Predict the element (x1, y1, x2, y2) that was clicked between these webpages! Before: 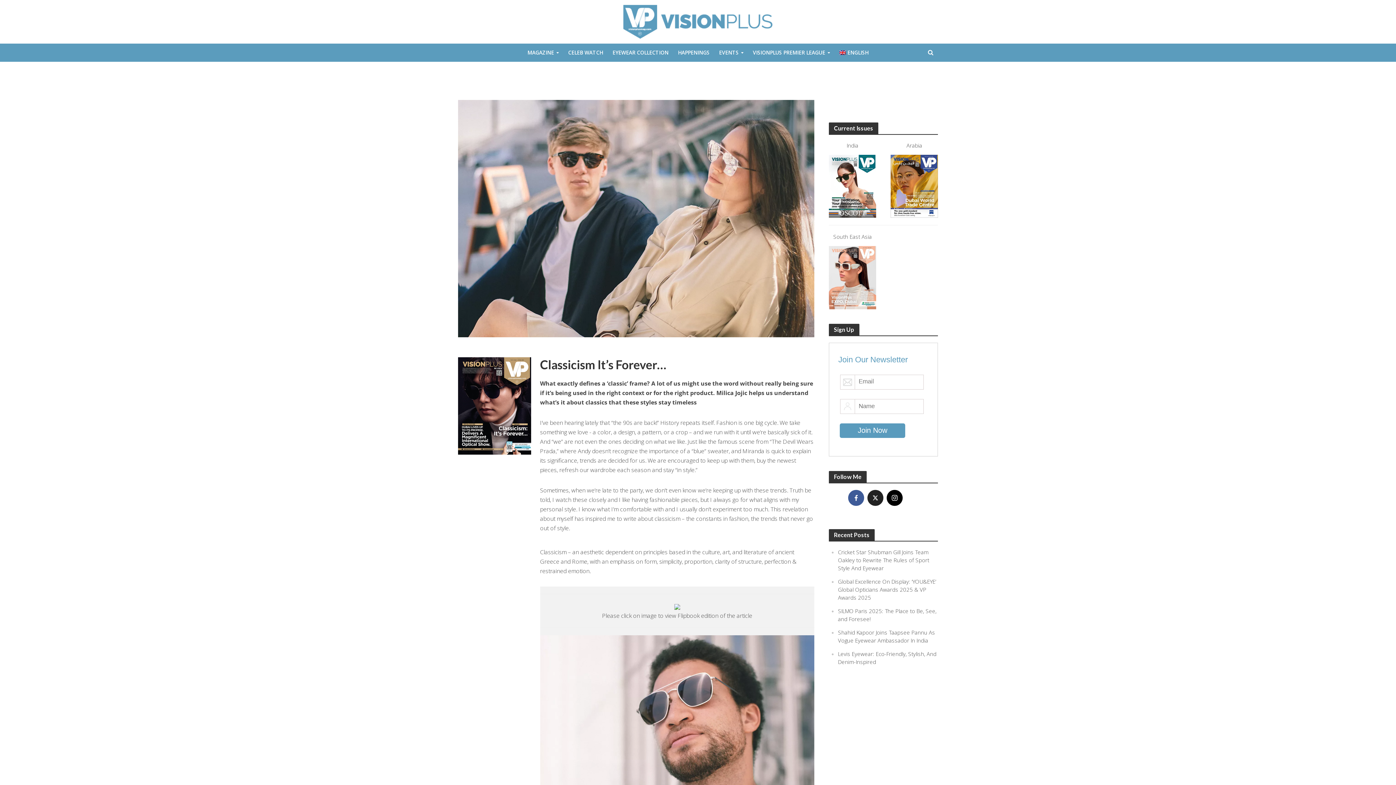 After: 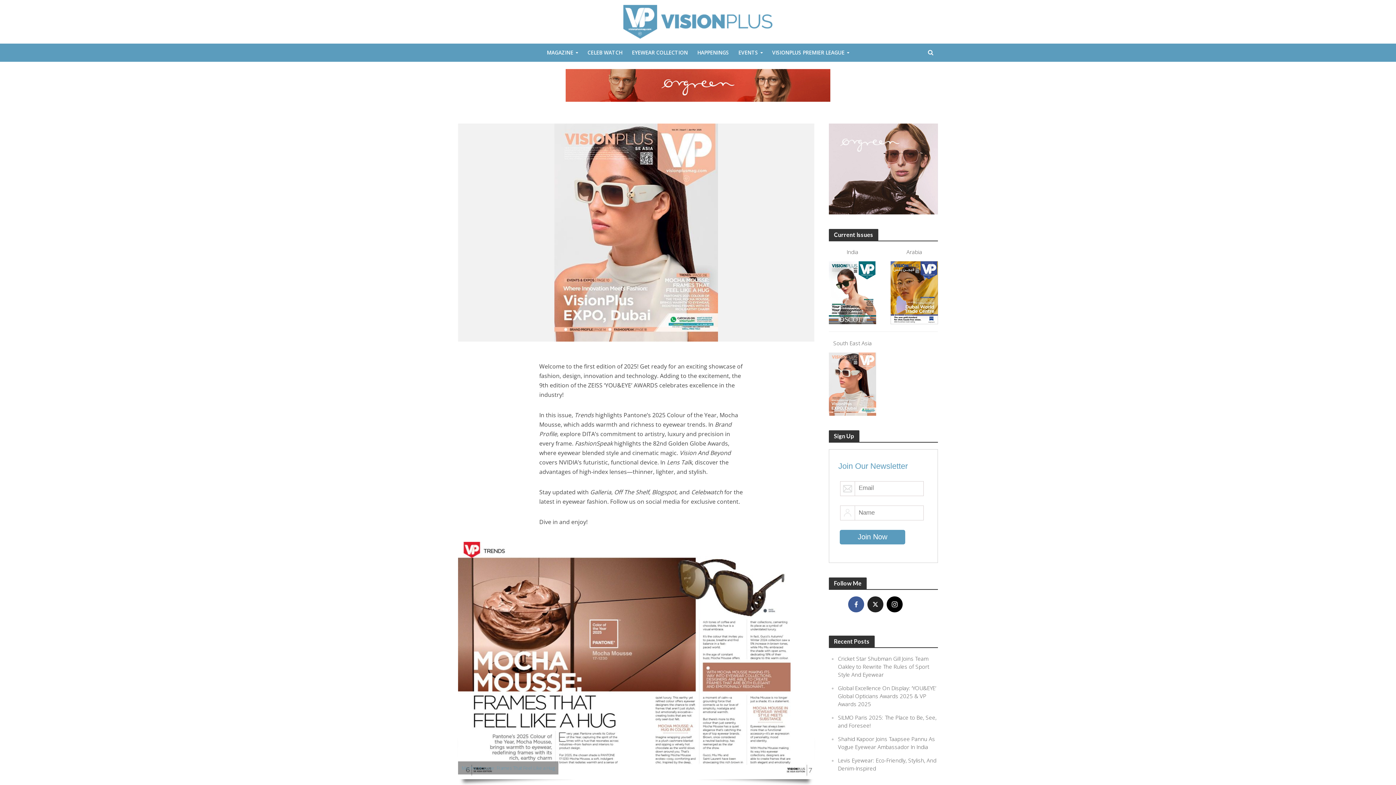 Action: bbox: (829, 465, 846, 483)